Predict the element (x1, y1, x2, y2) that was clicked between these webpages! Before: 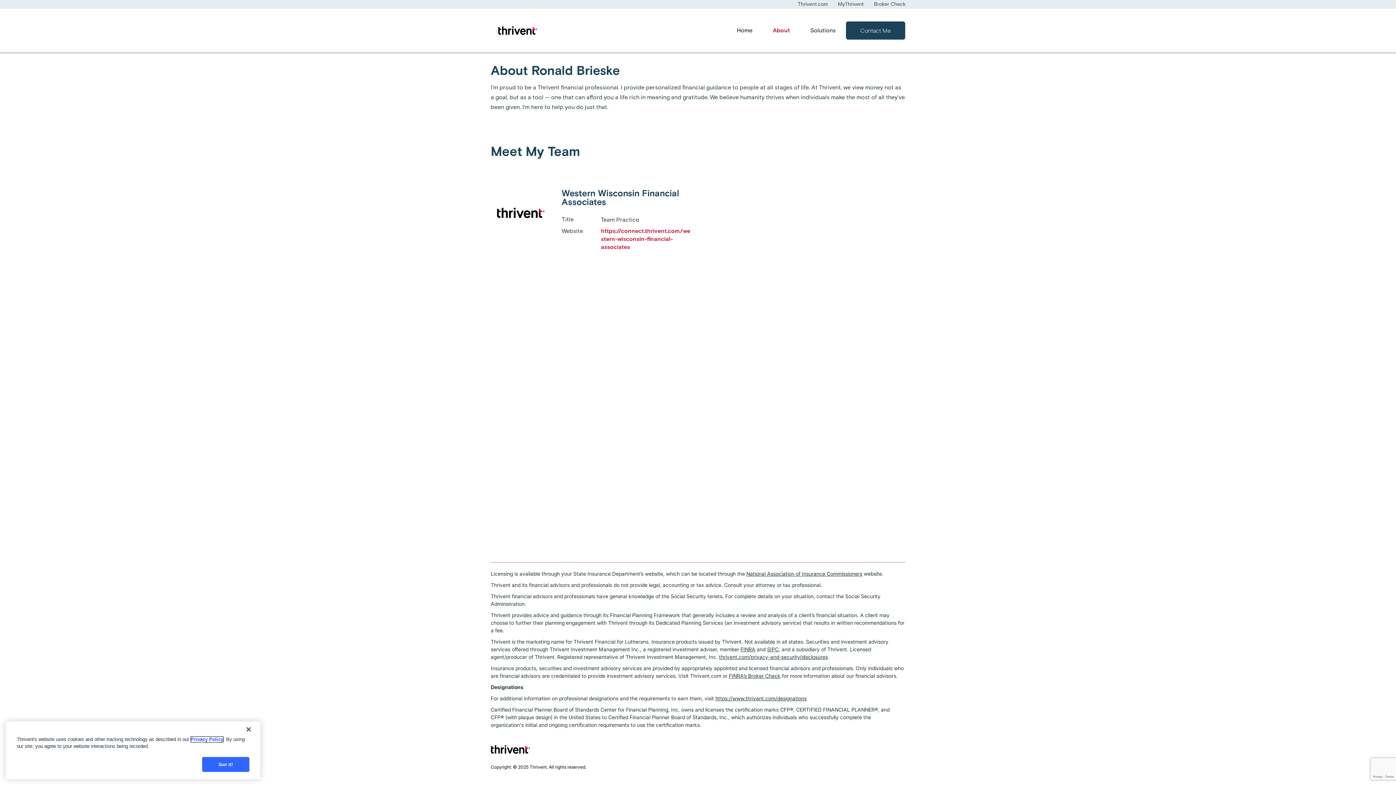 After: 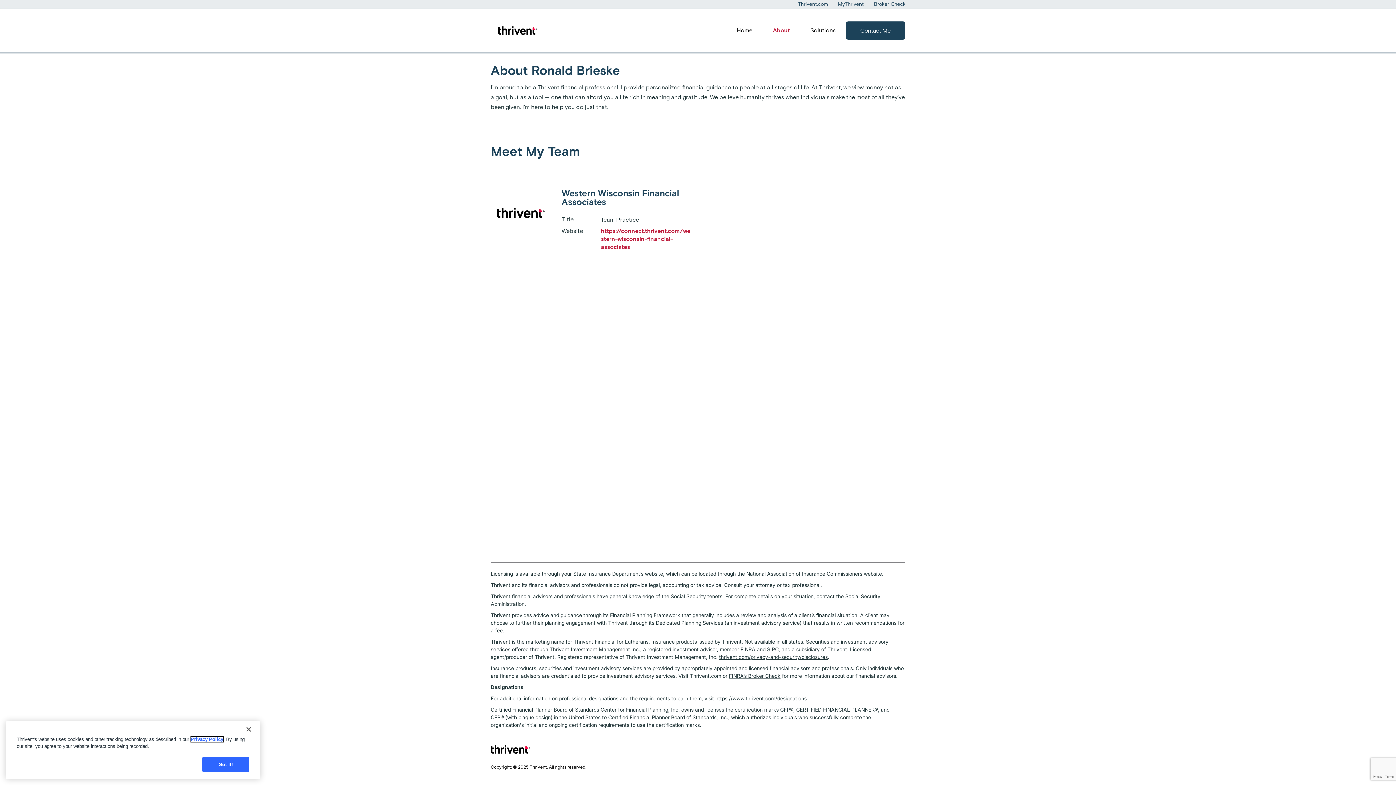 Action: label: About bbox: (762, 26, 800, 34)